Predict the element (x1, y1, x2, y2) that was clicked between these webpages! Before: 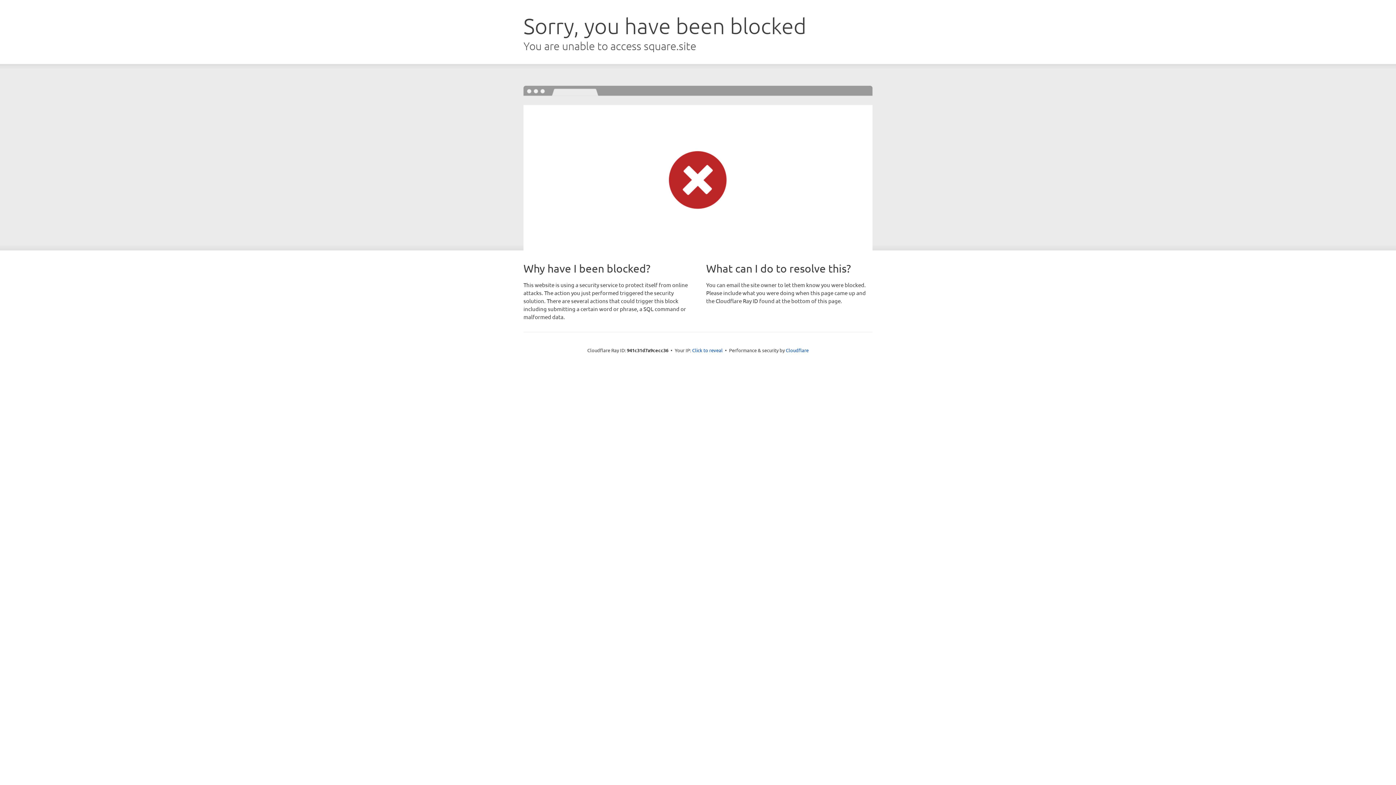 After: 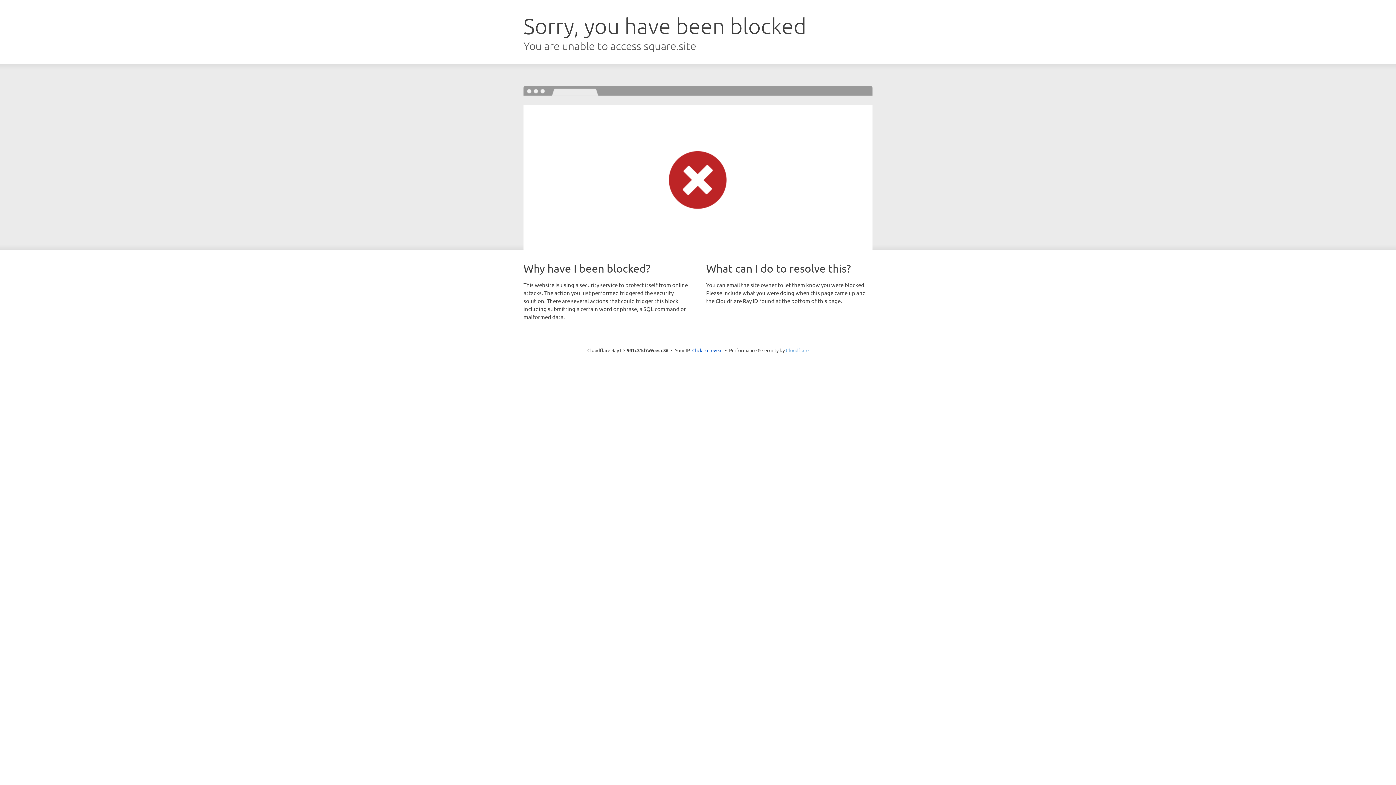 Action: label: Cloudflare bbox: (786, 347, 808, 353)